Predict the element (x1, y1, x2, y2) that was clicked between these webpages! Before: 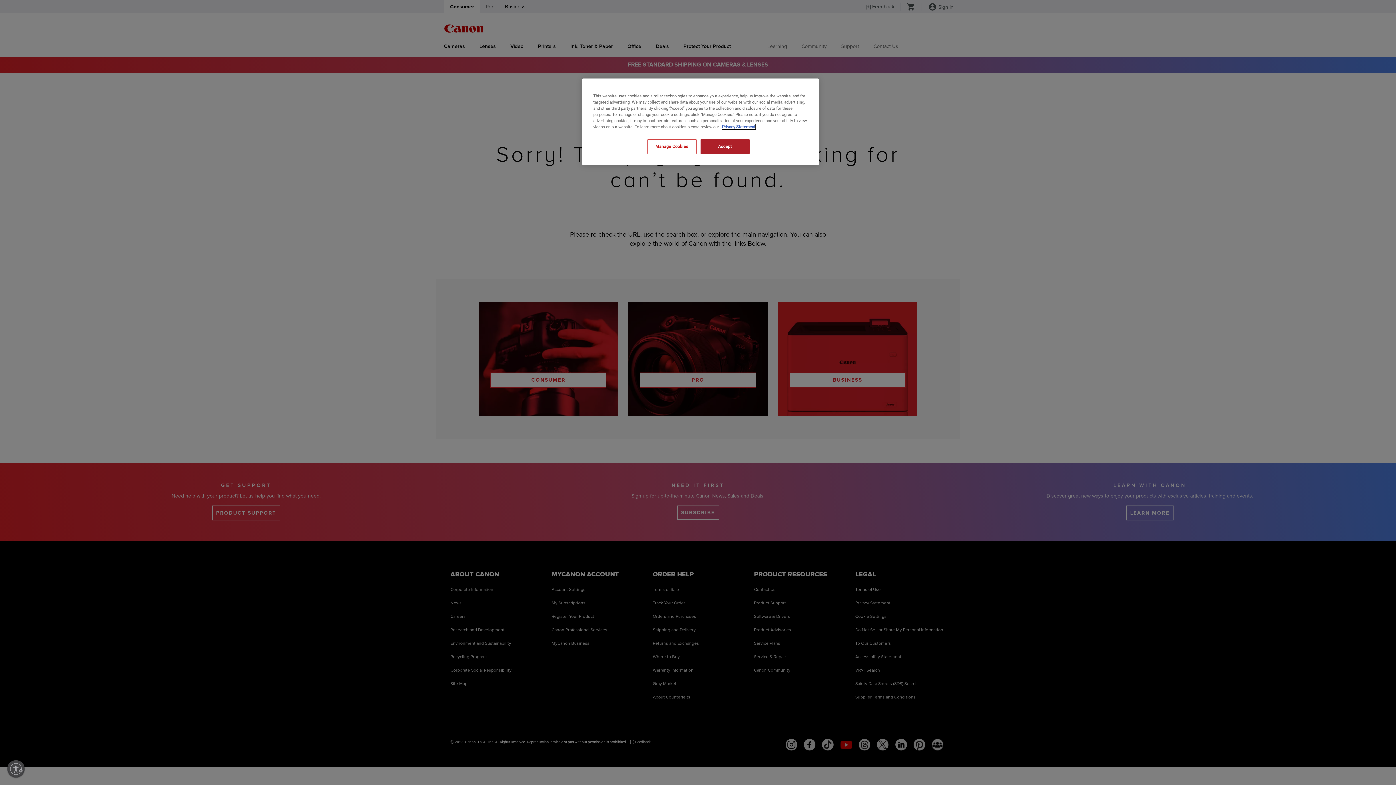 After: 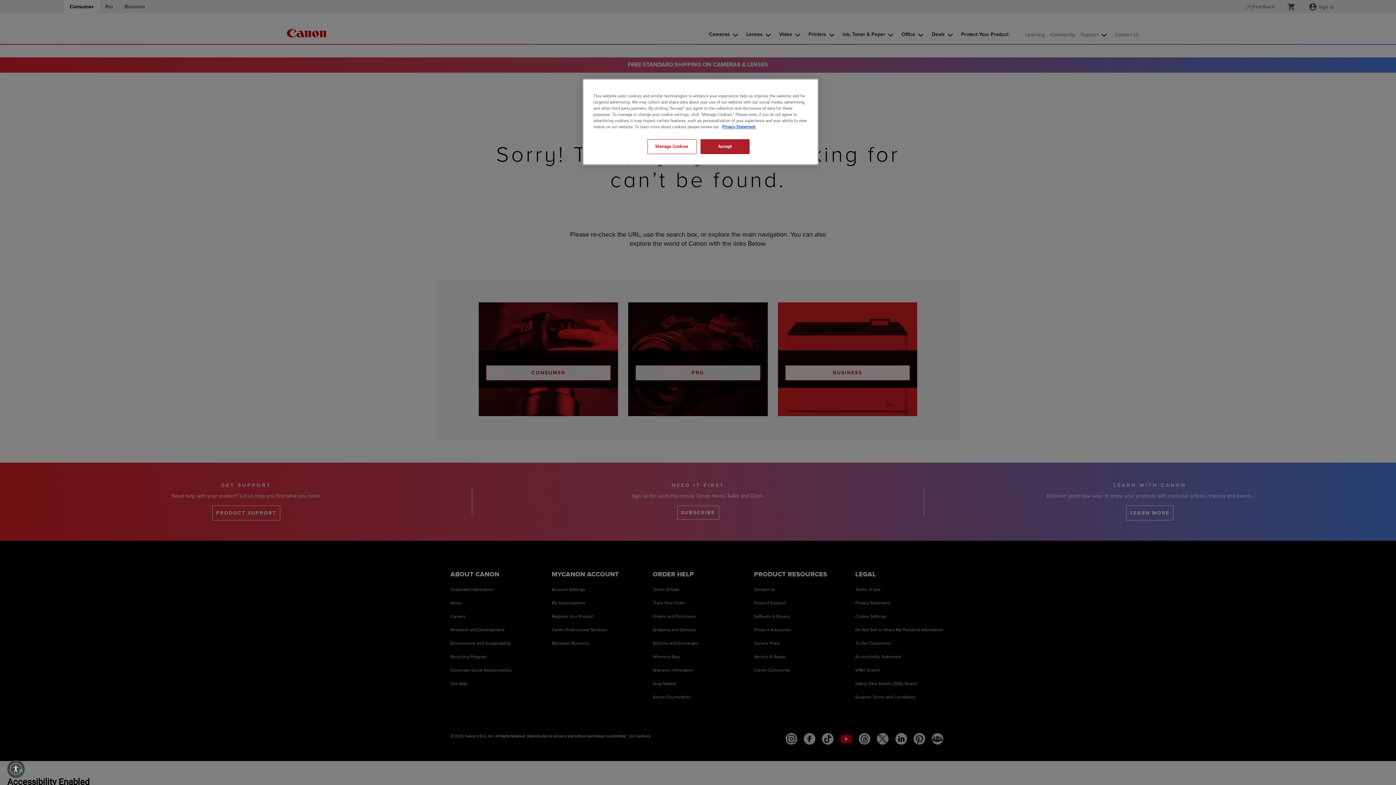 Action: label: Enable accessibility bbox: (7, 760, 24, 778)